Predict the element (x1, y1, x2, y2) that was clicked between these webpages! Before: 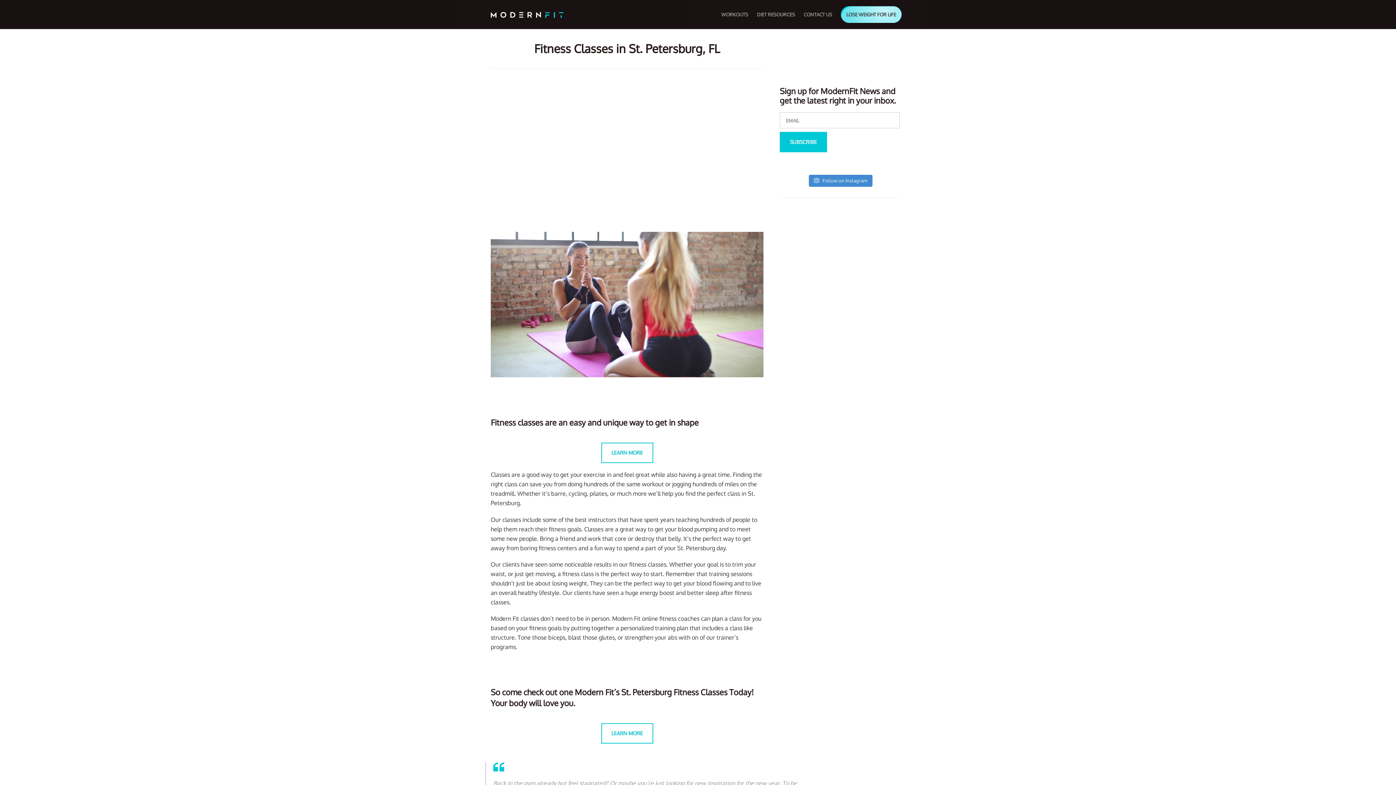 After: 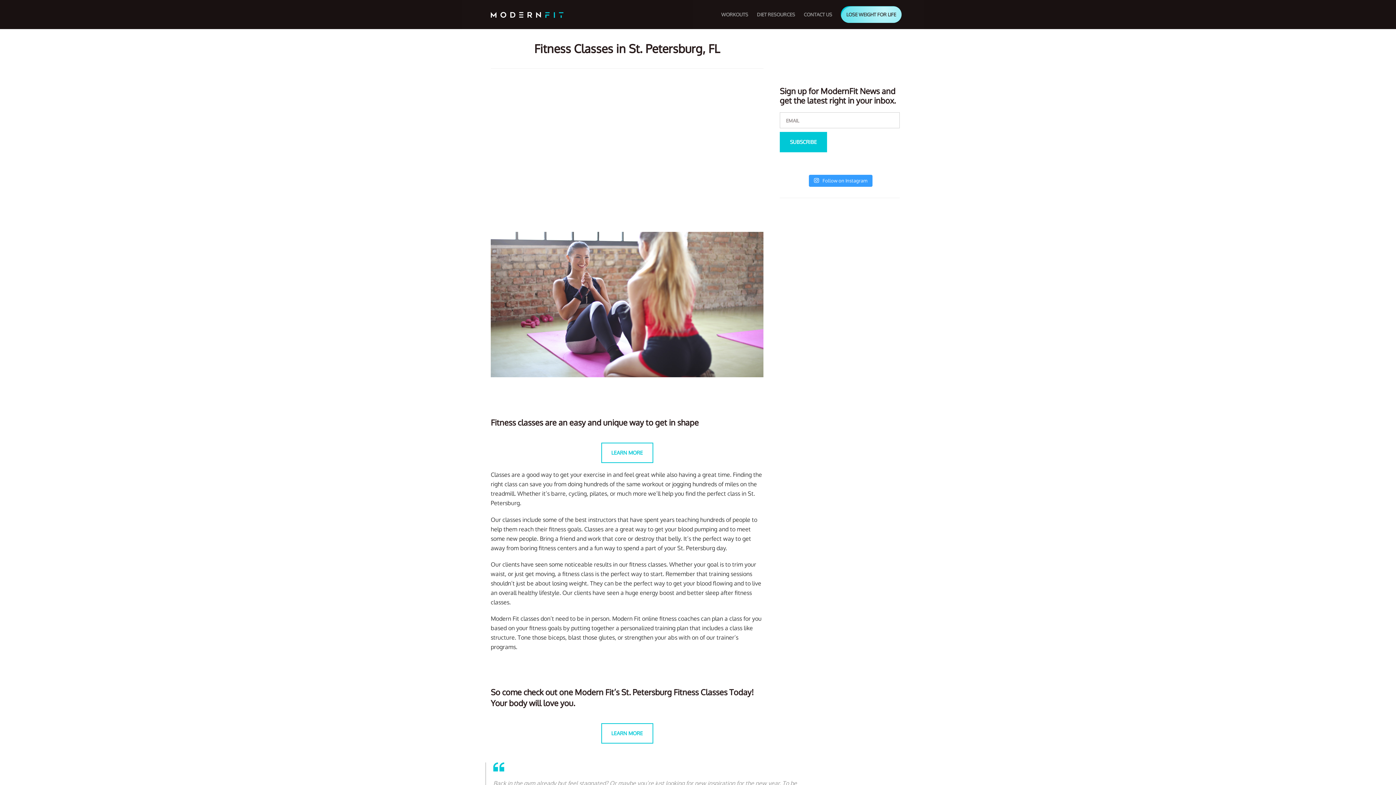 Action: bbox: (809, 174, 872, 186) label:  Follow on Instagram